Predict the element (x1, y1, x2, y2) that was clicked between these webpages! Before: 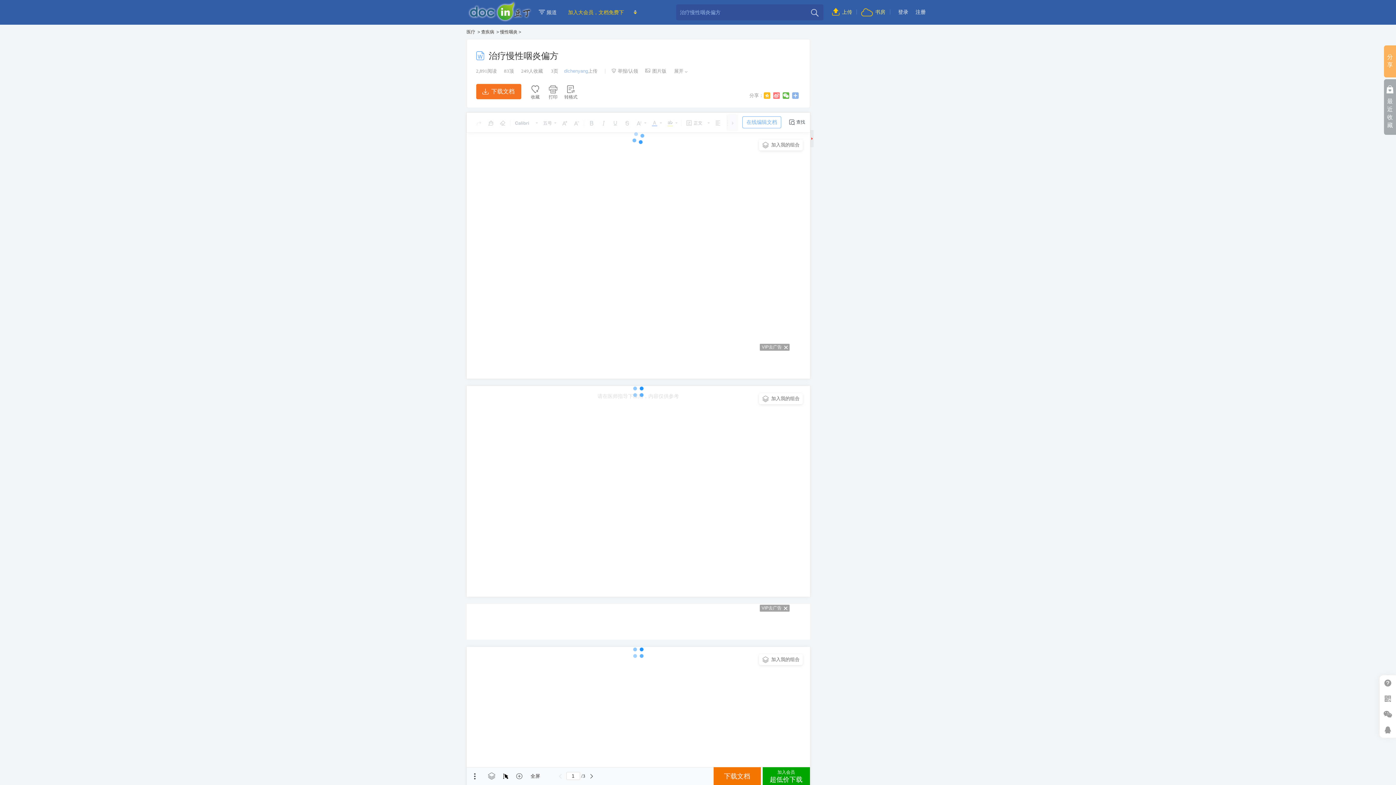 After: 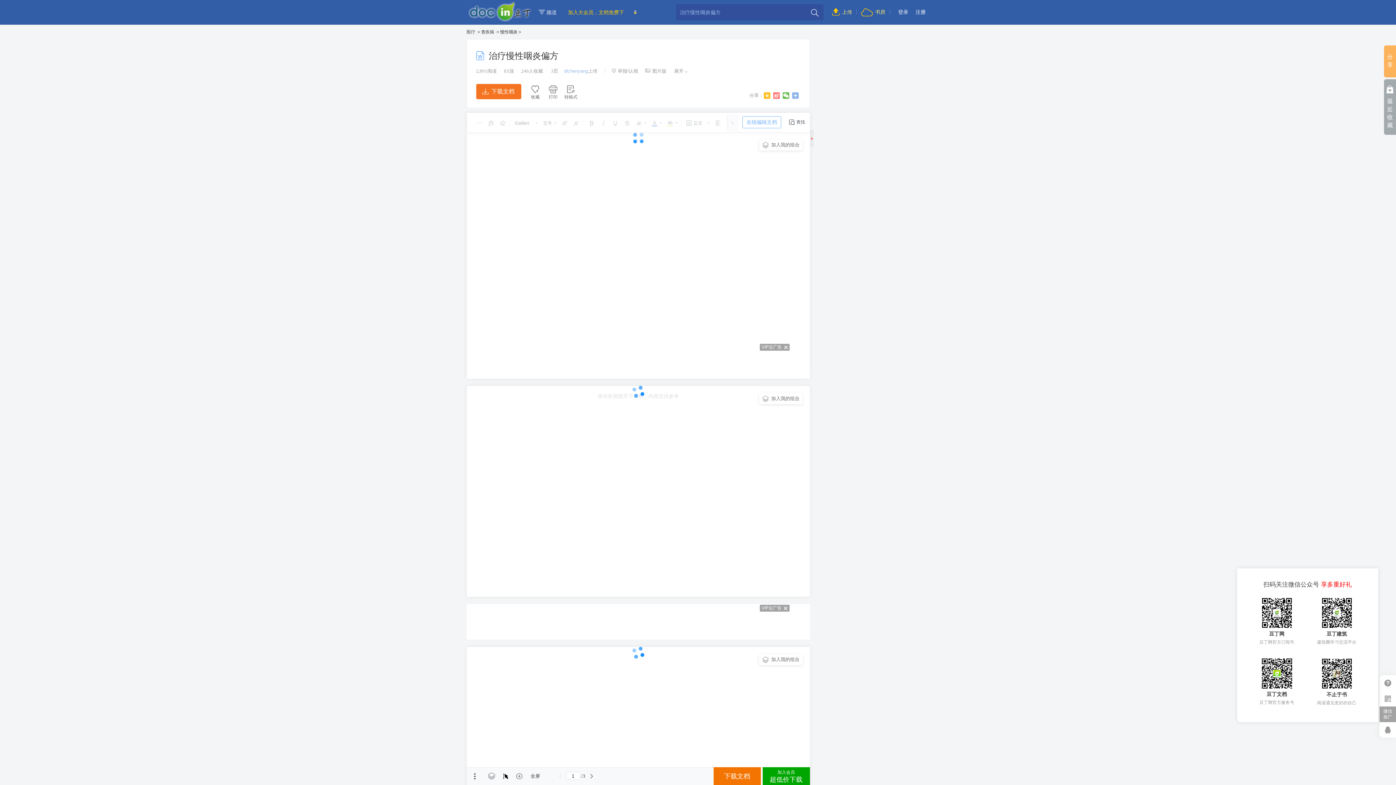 Action: label: 微信推广 bbox: (1380, 706, 1396, 722)